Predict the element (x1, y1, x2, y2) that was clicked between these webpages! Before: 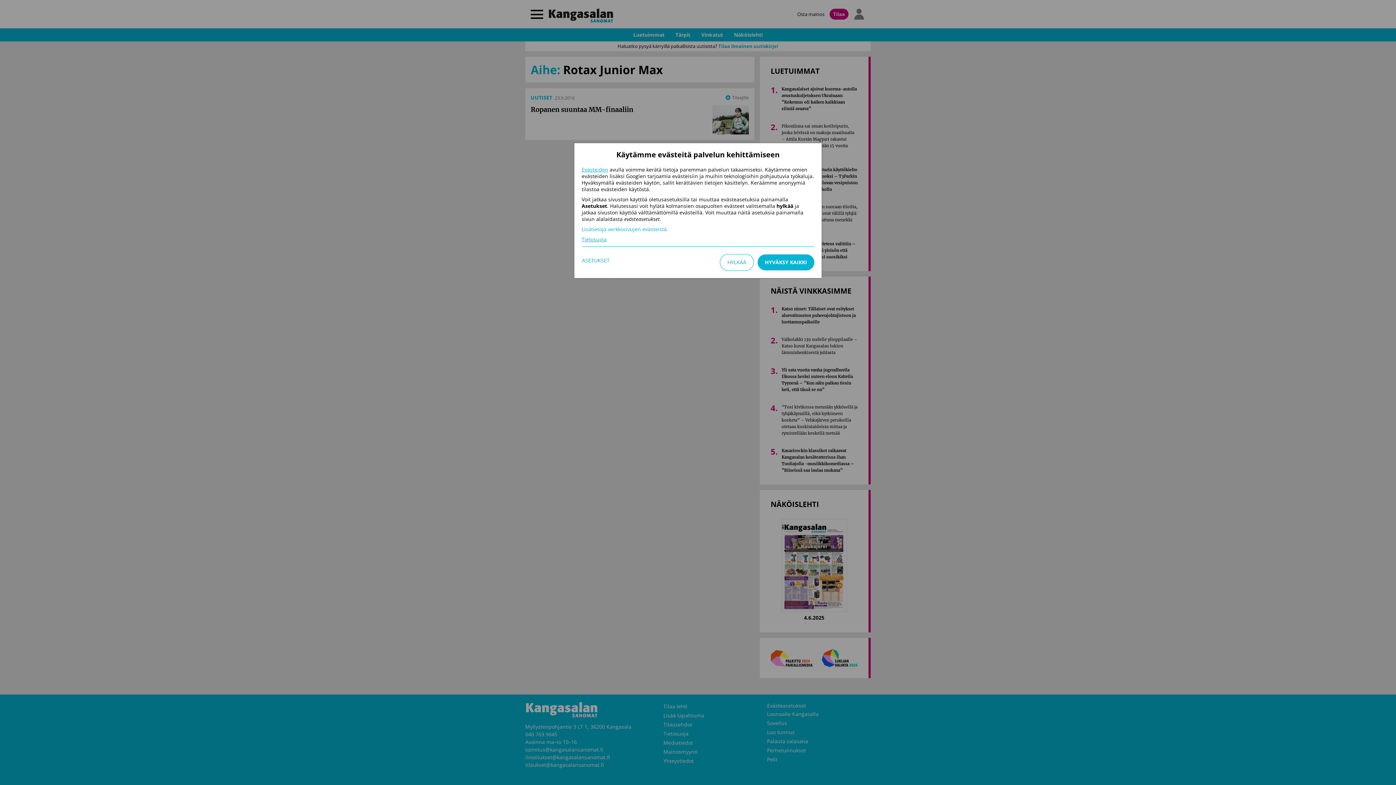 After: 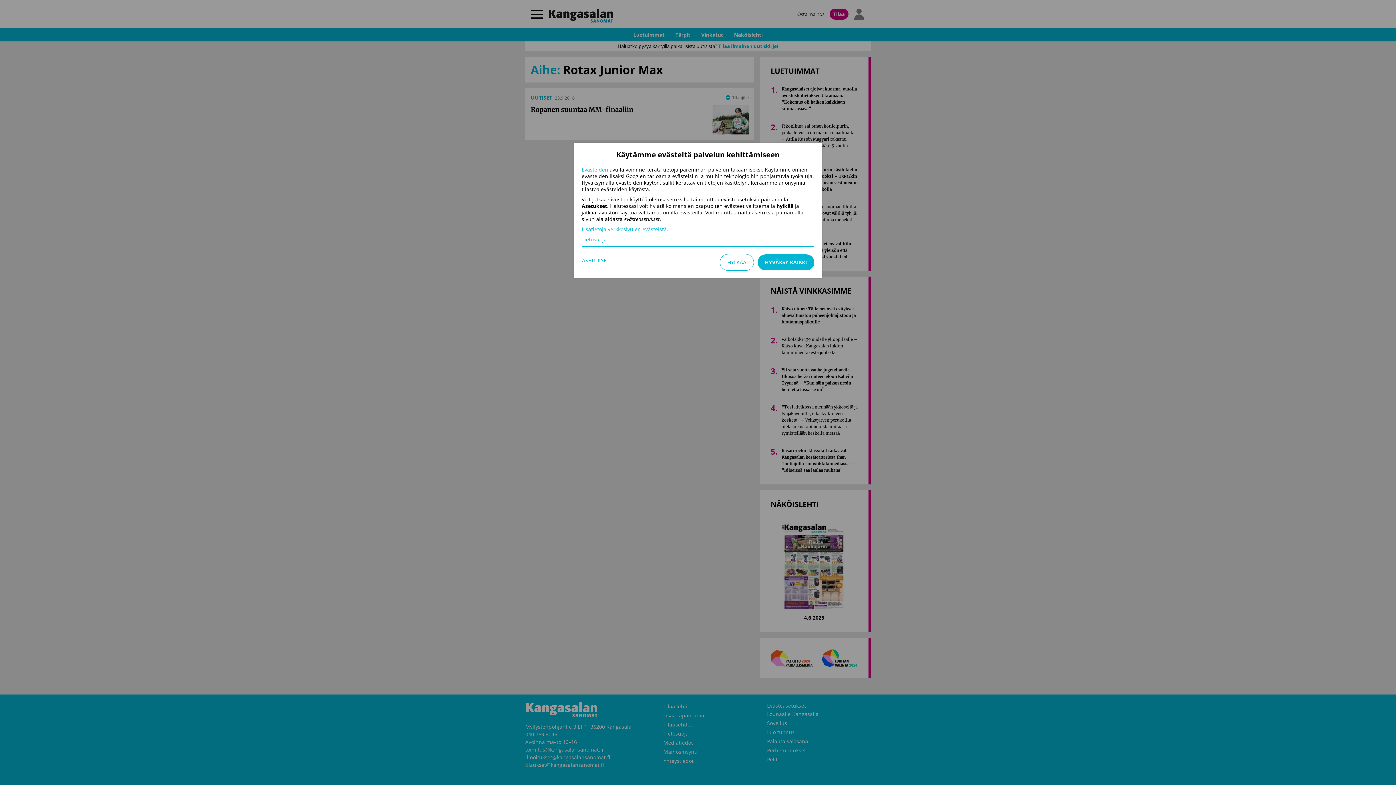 Action: label: Tietosuoja bbox: (581, 236, 606, 242)